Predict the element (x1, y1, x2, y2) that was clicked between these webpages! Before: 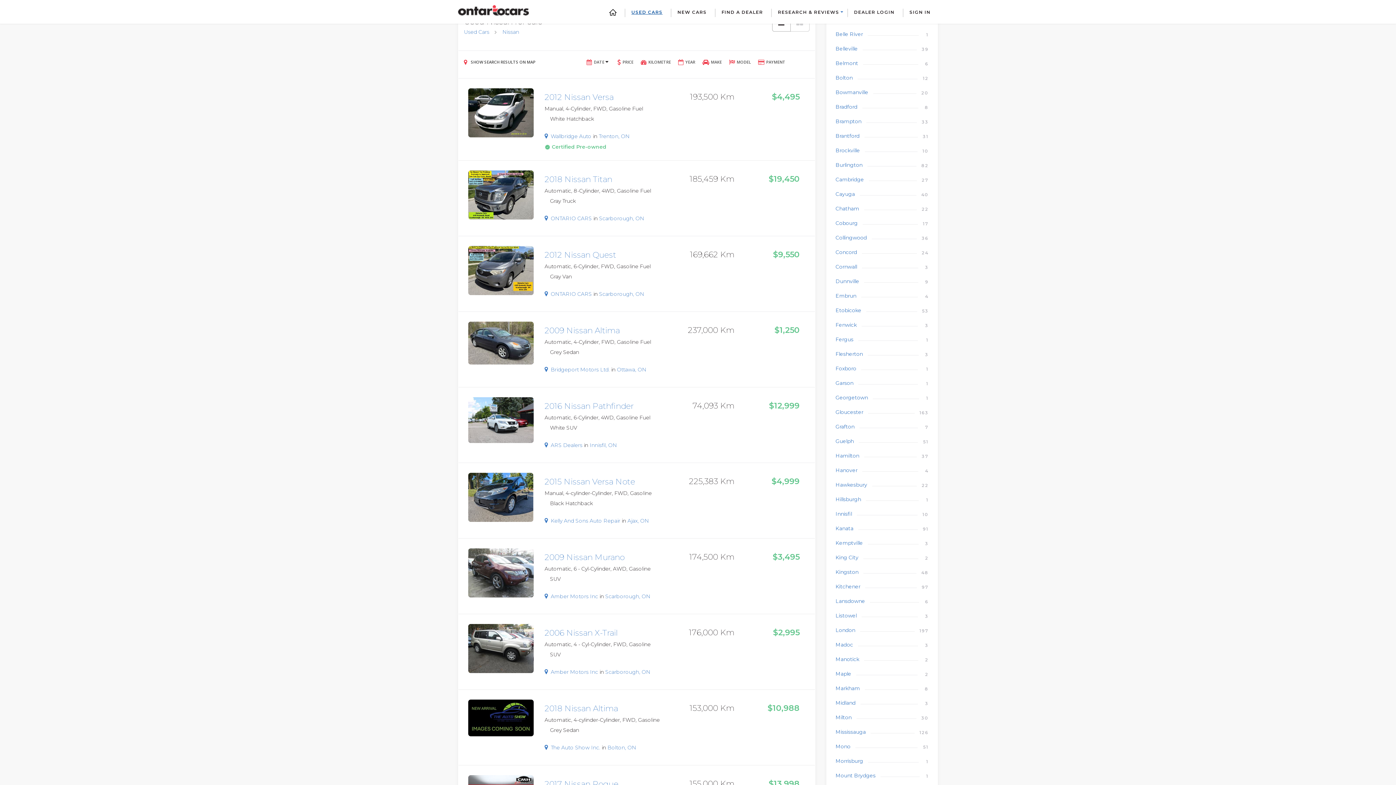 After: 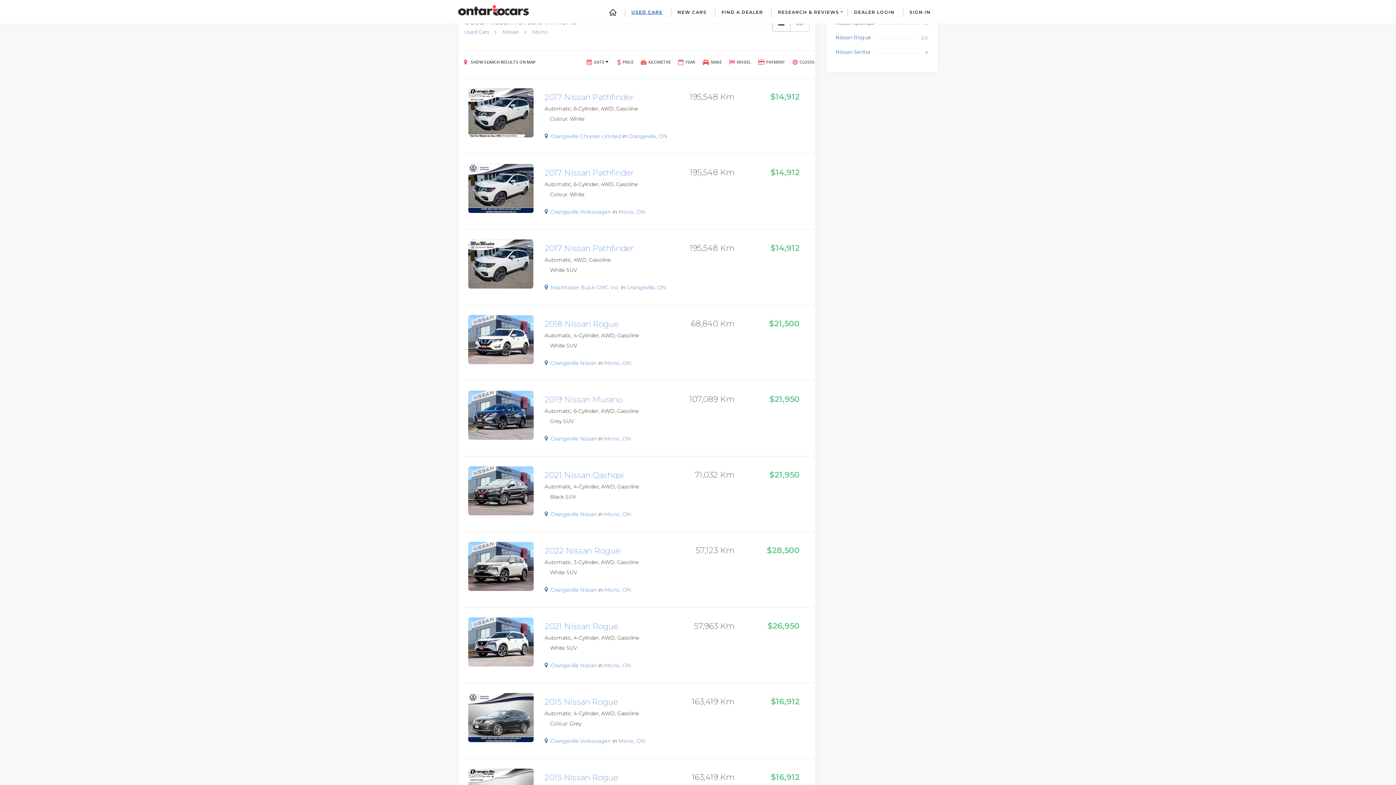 Action: bbox: (835, 743, 928, 750) label: Mono
51